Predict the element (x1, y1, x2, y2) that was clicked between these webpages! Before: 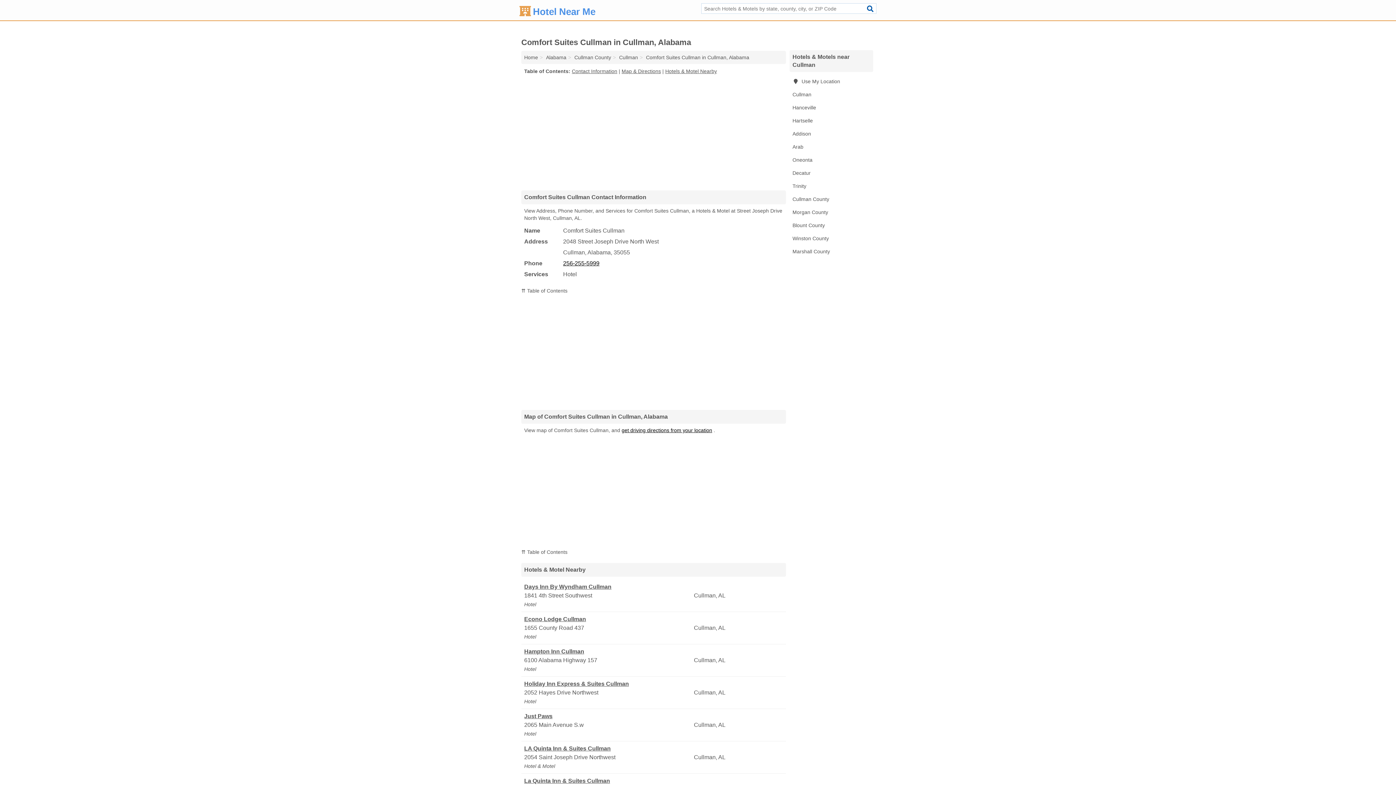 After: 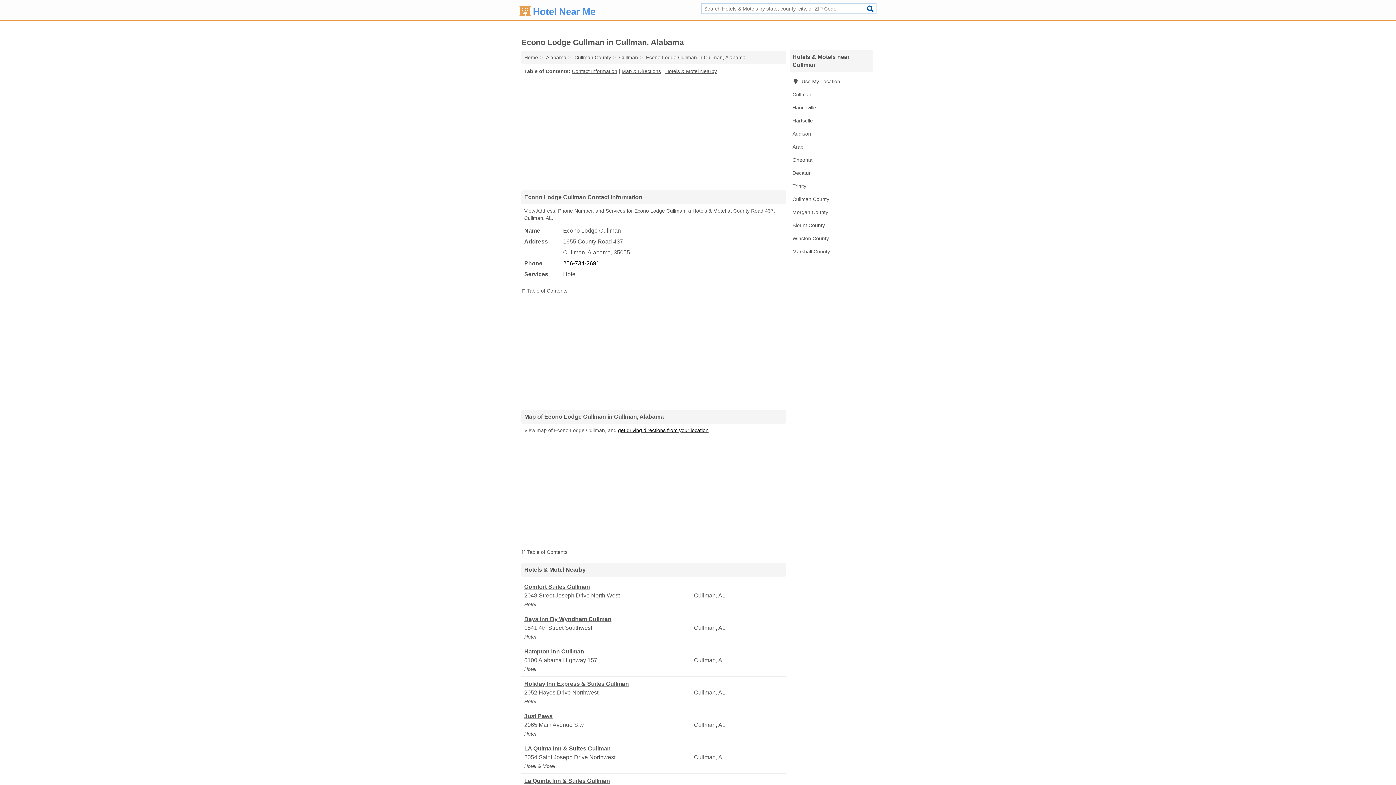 Action: label: Econo Lodge Cullman bbox: (524, 615, 692, 624)